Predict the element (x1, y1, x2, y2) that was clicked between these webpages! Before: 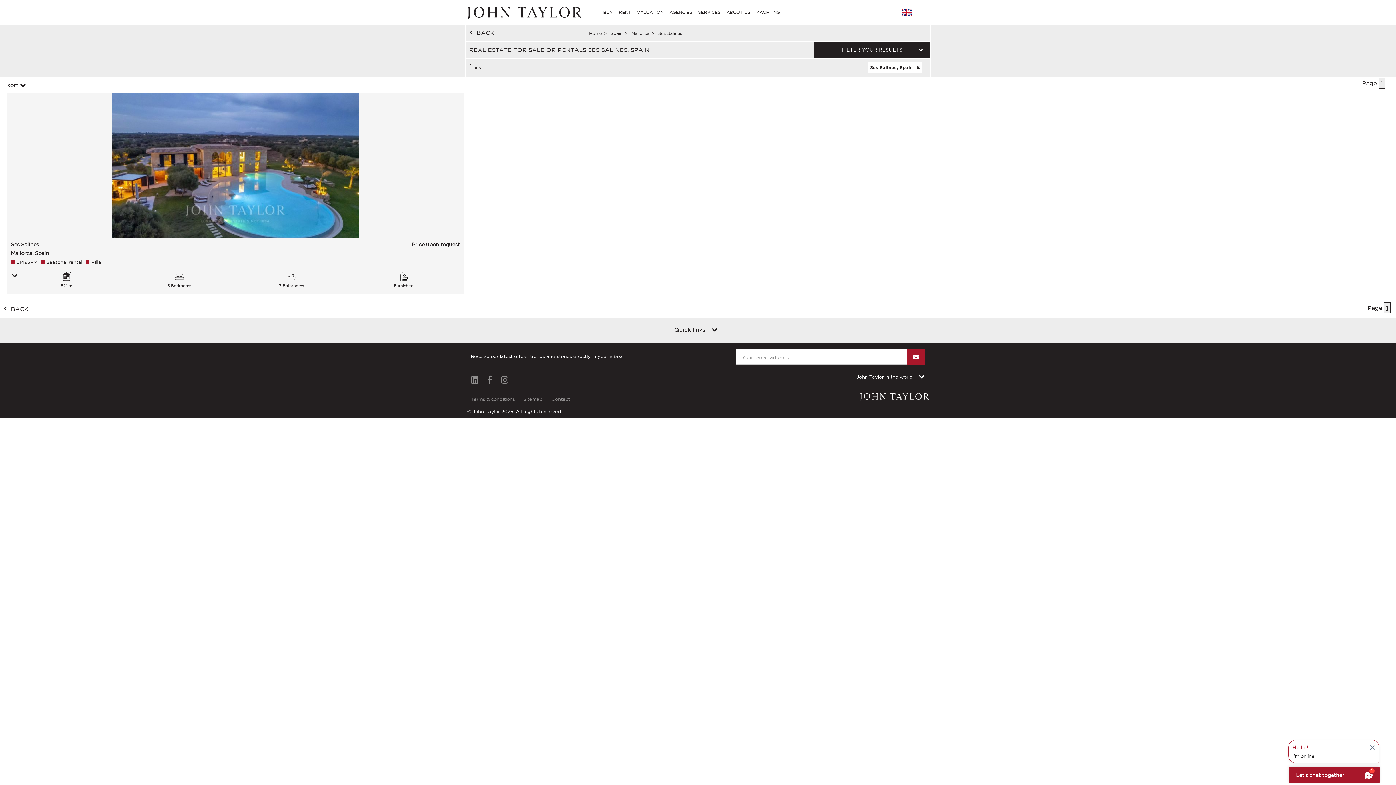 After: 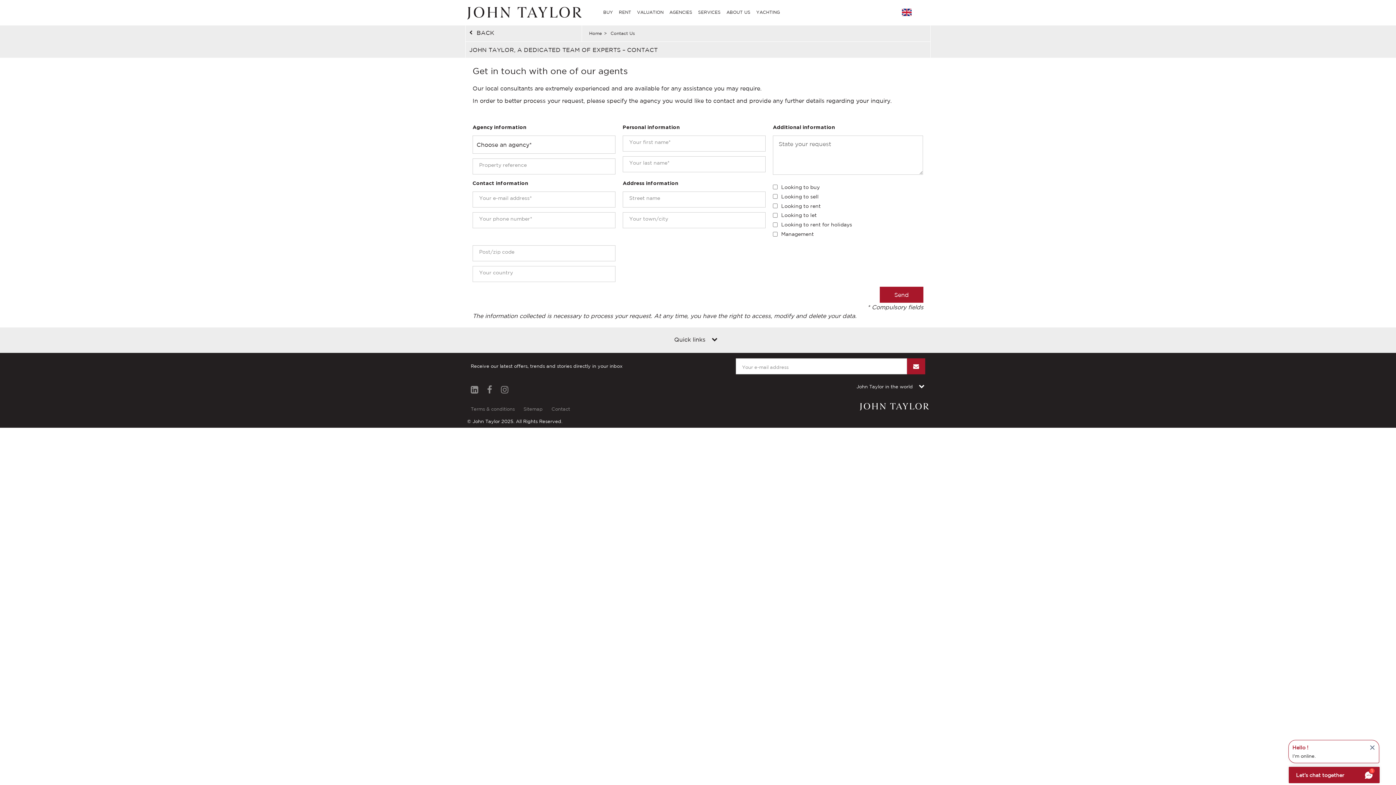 Action: label: Contact bbox: (548, 391, 573, 407)